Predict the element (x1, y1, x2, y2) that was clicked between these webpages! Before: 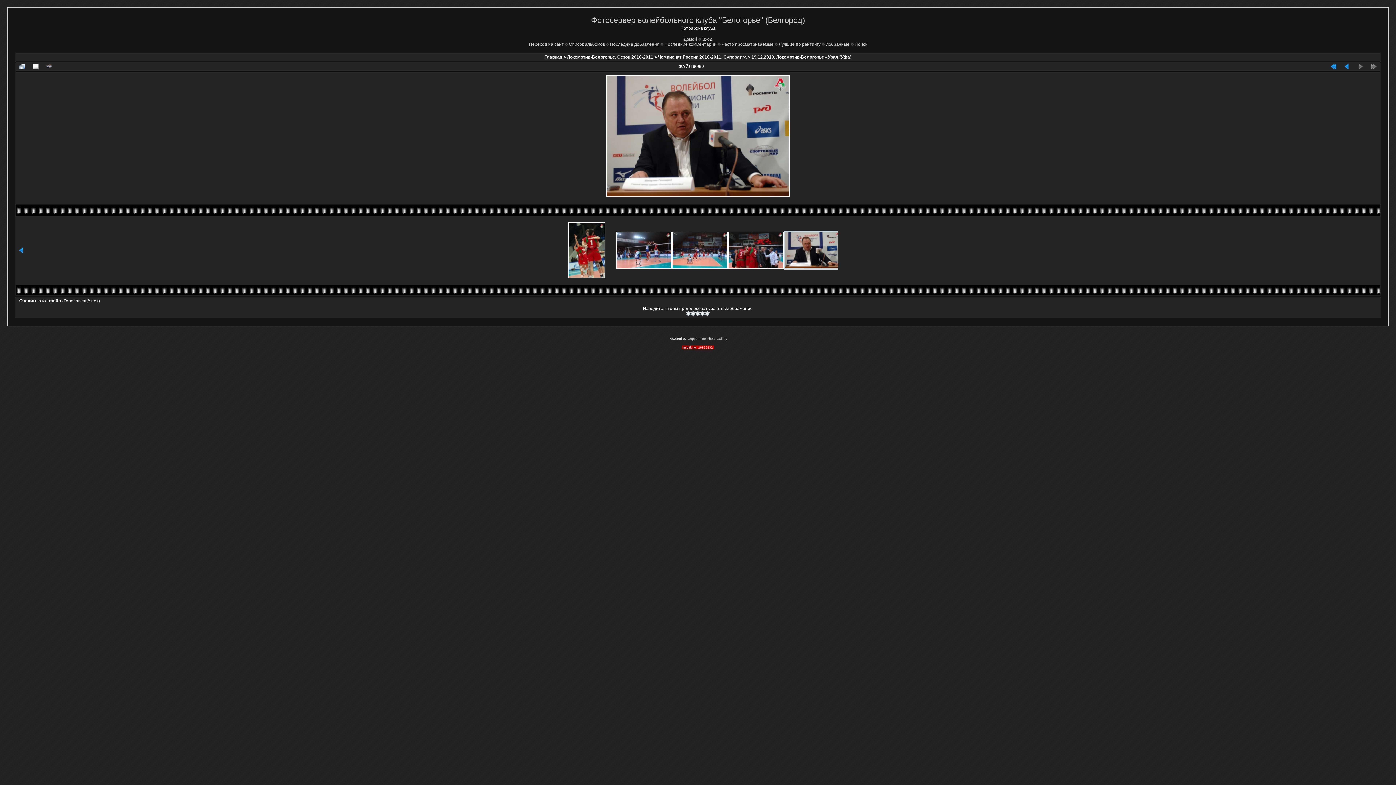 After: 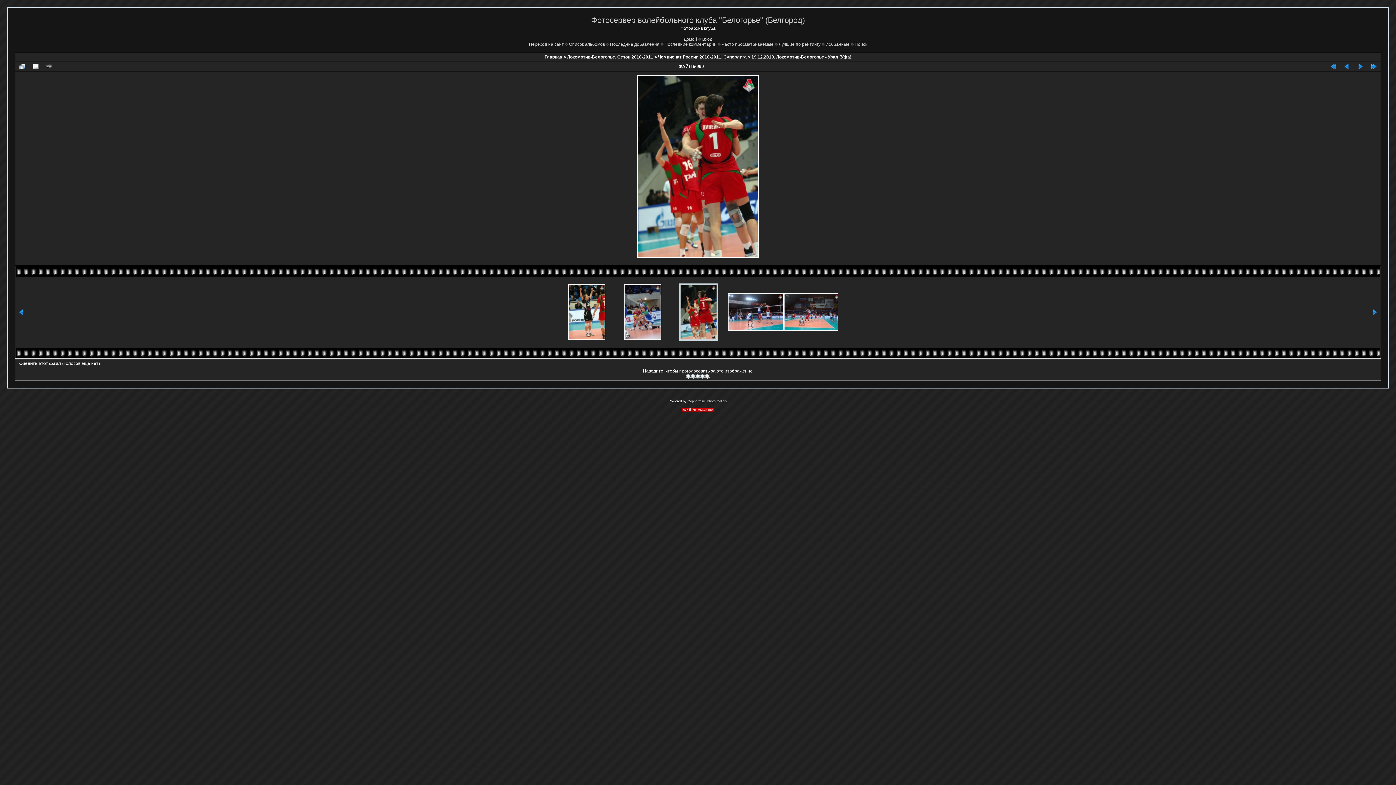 Action: bbox: (559, 221, 613, 279)